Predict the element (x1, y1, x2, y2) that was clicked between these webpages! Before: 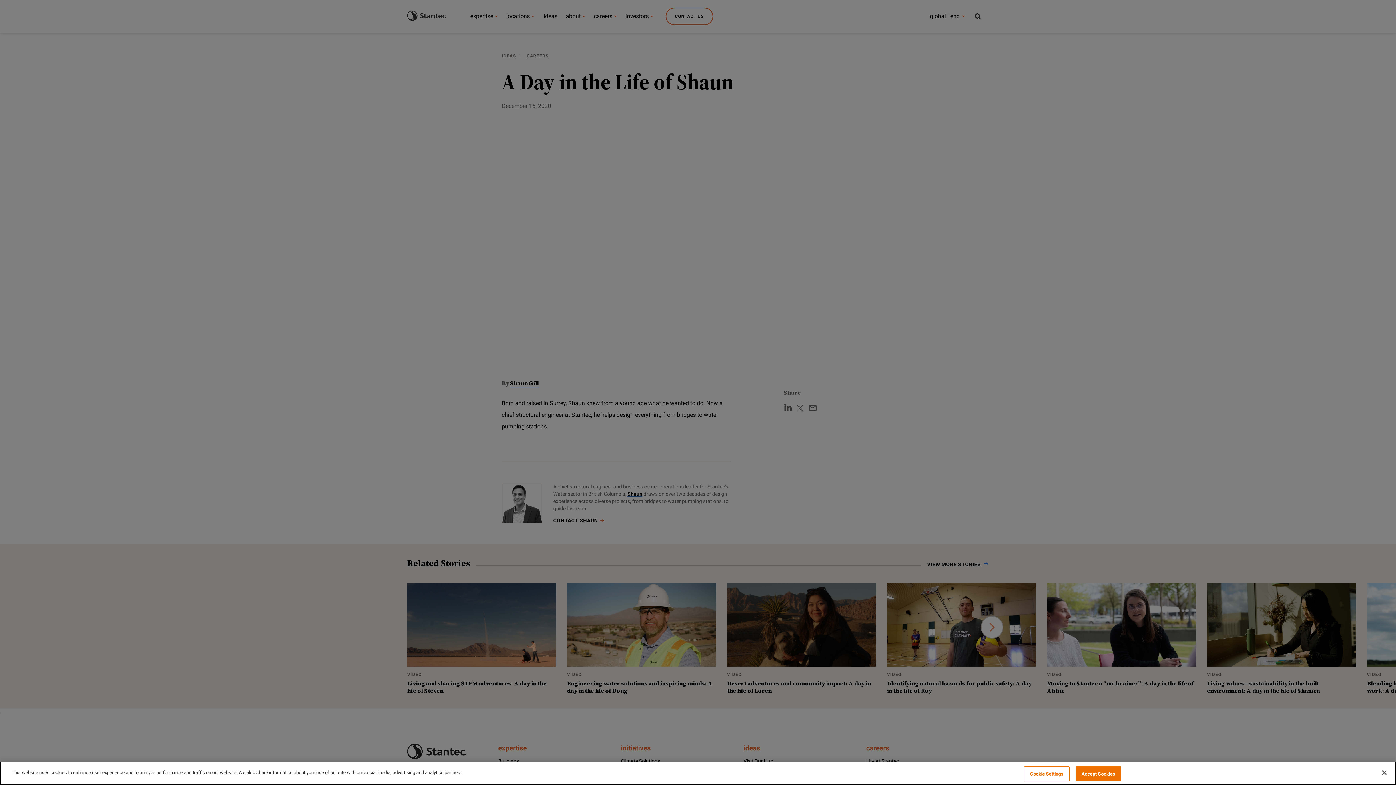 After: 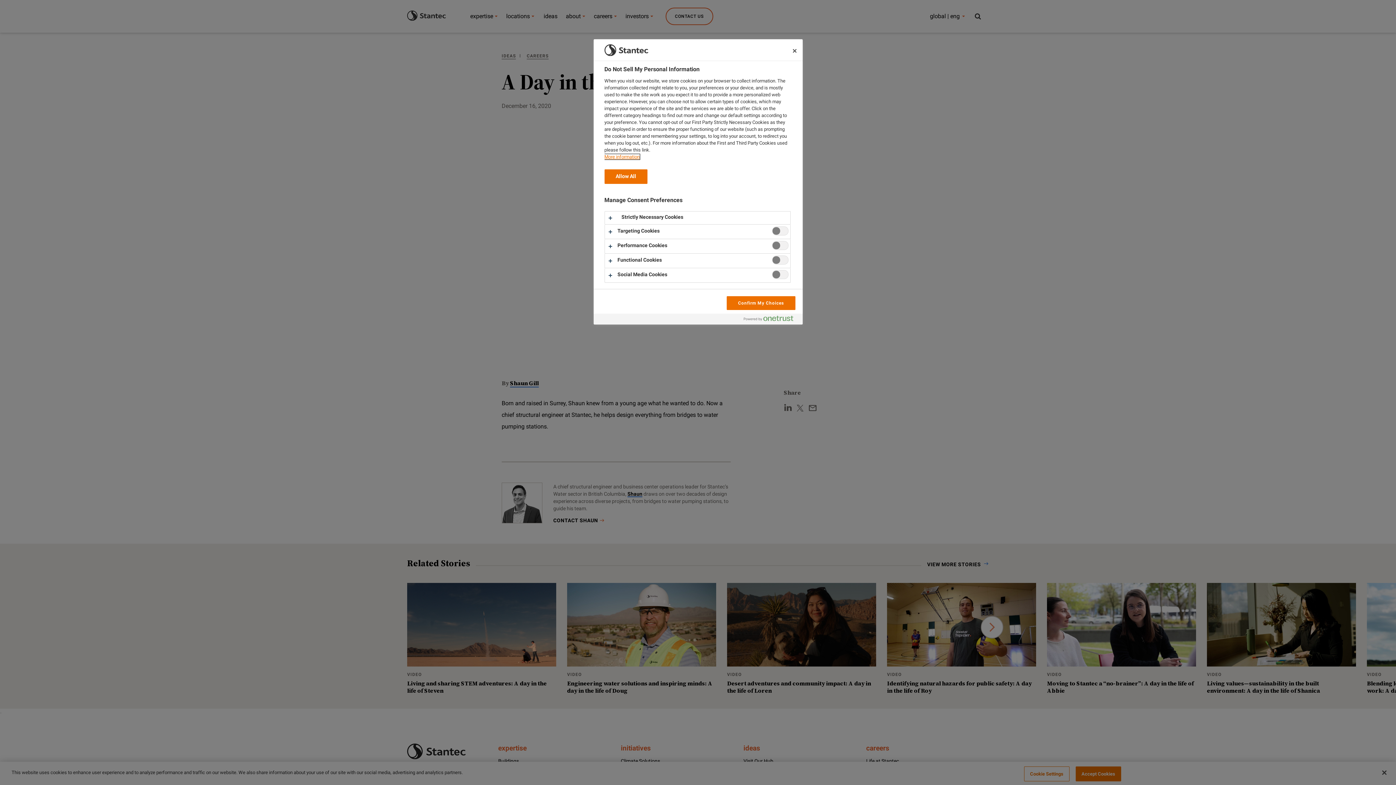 Action: label: Cookie Settings bbox: (1024, 766, 1069, 781)